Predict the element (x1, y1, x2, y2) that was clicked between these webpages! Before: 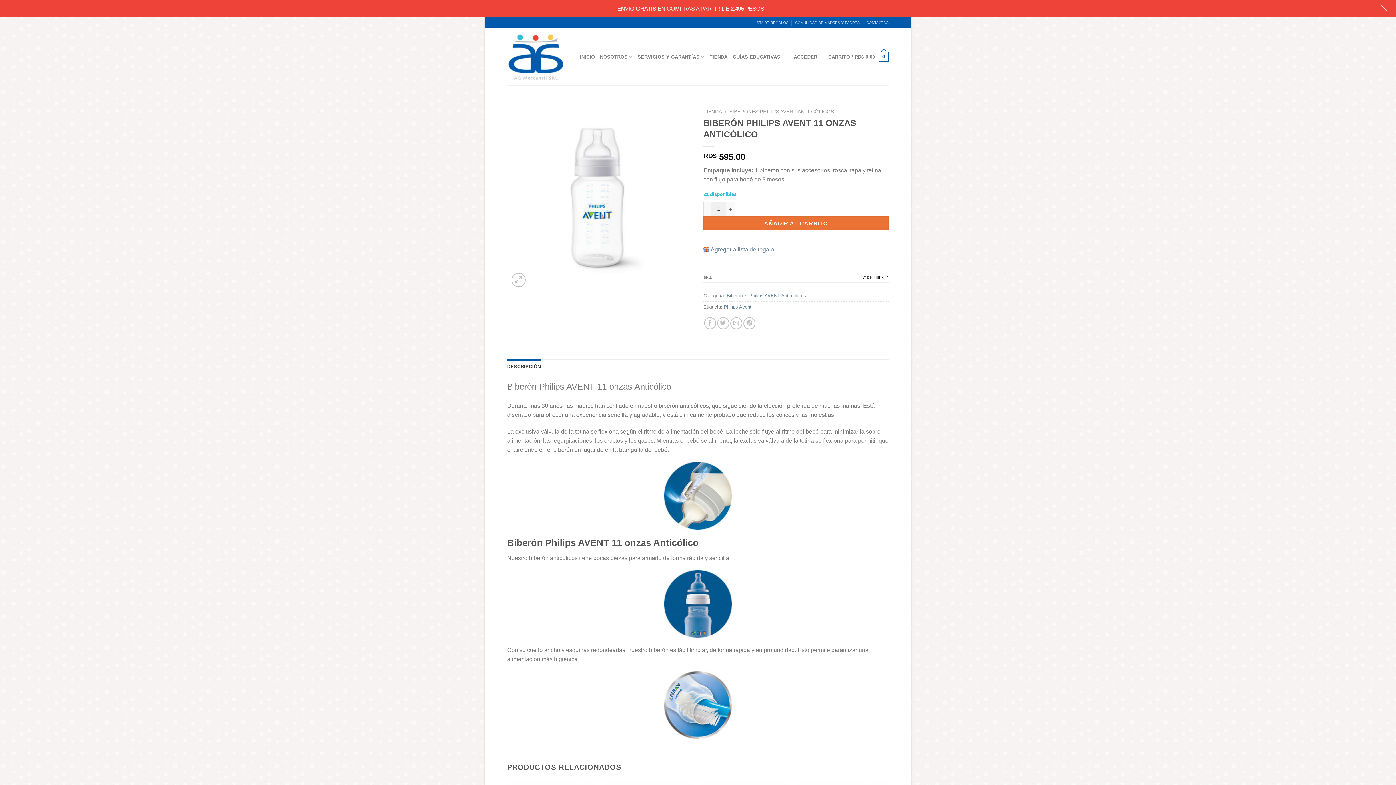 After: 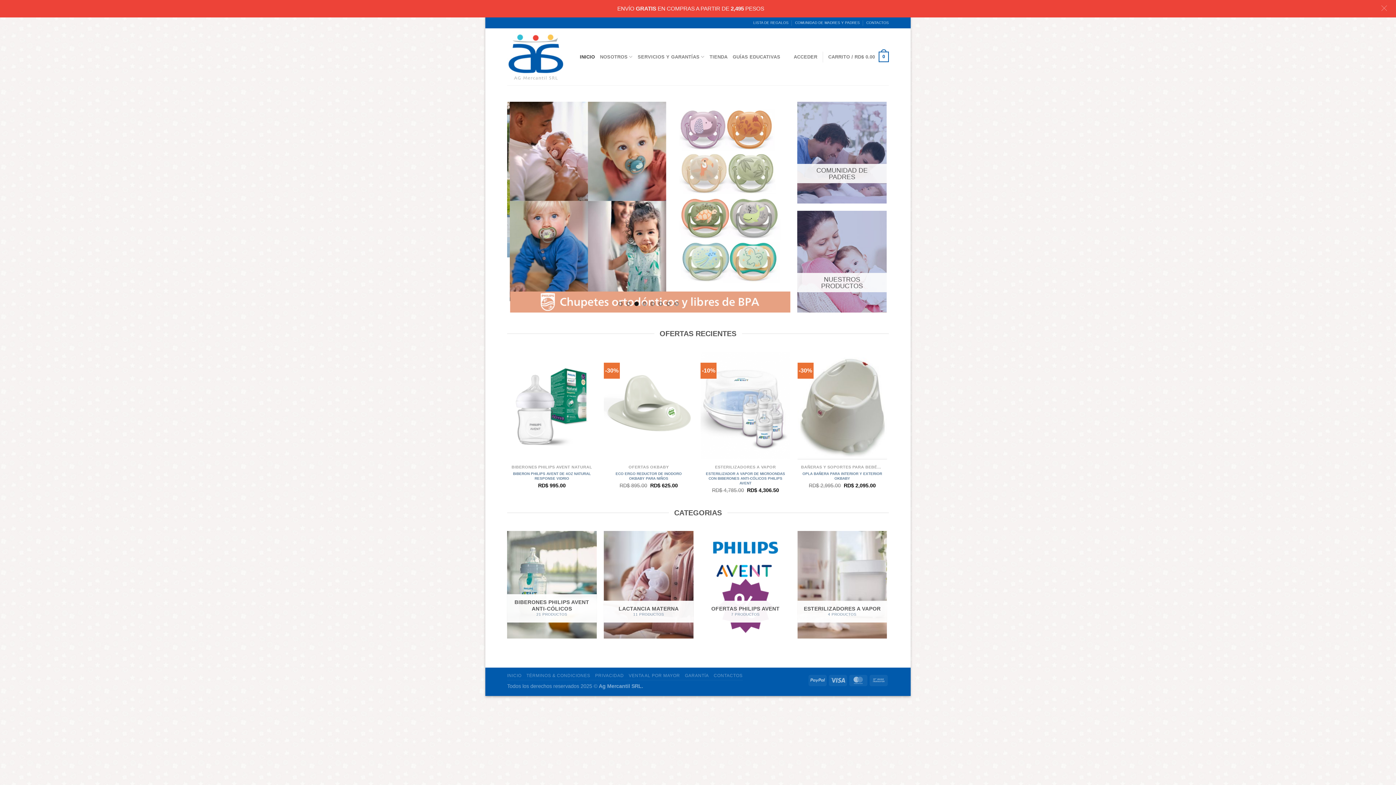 Action: label: INICIO bbox: (580, 49, 595, 64)